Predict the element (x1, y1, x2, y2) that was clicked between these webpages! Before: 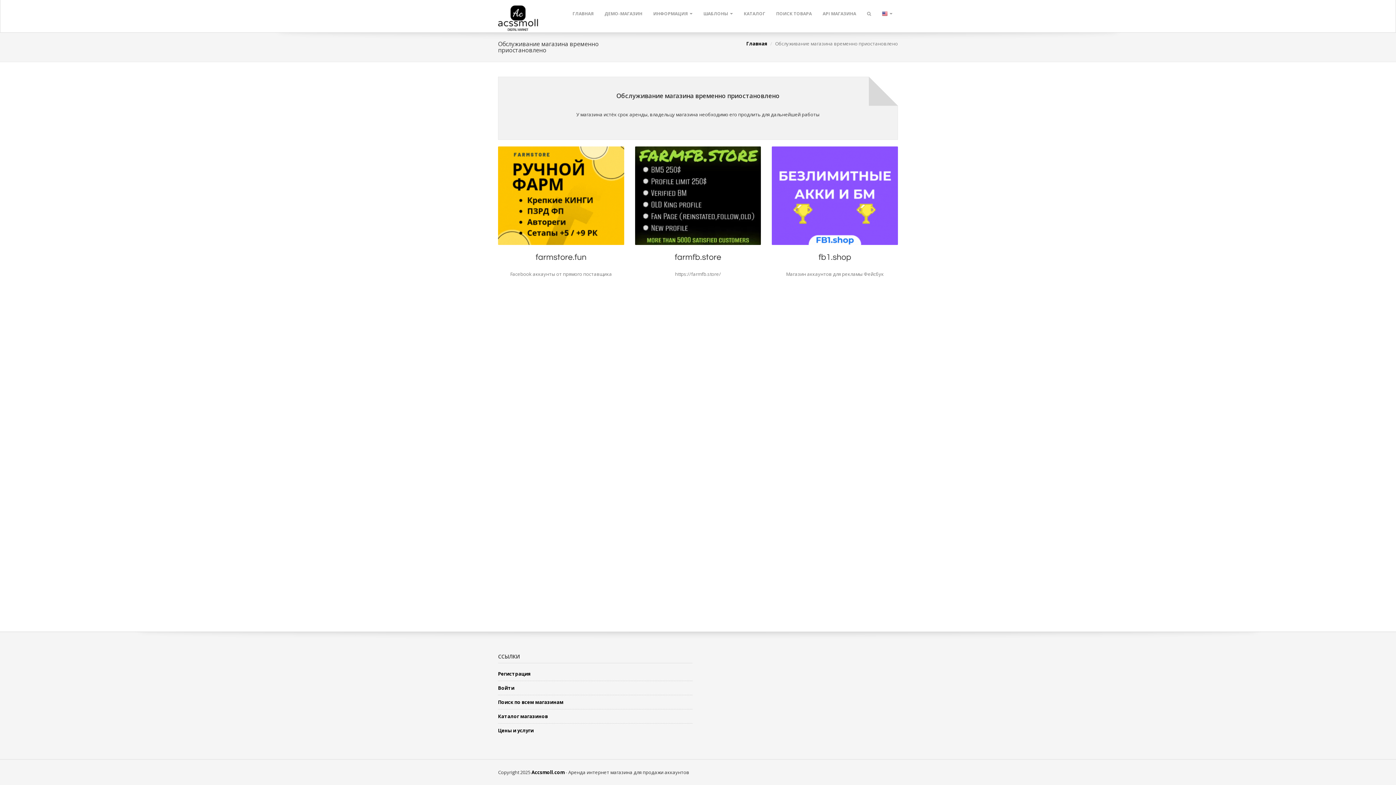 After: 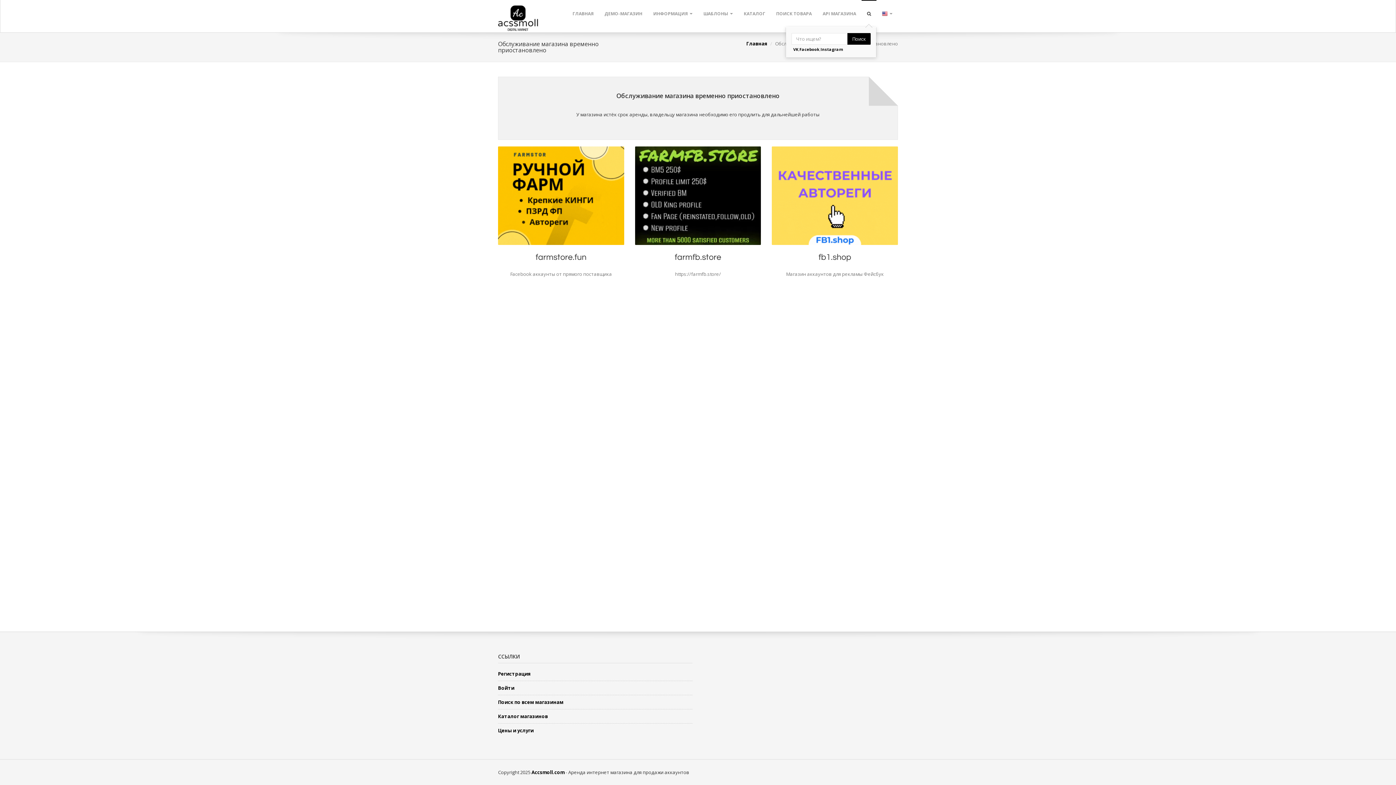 Action: bbox: (861, 0, 876, 27)